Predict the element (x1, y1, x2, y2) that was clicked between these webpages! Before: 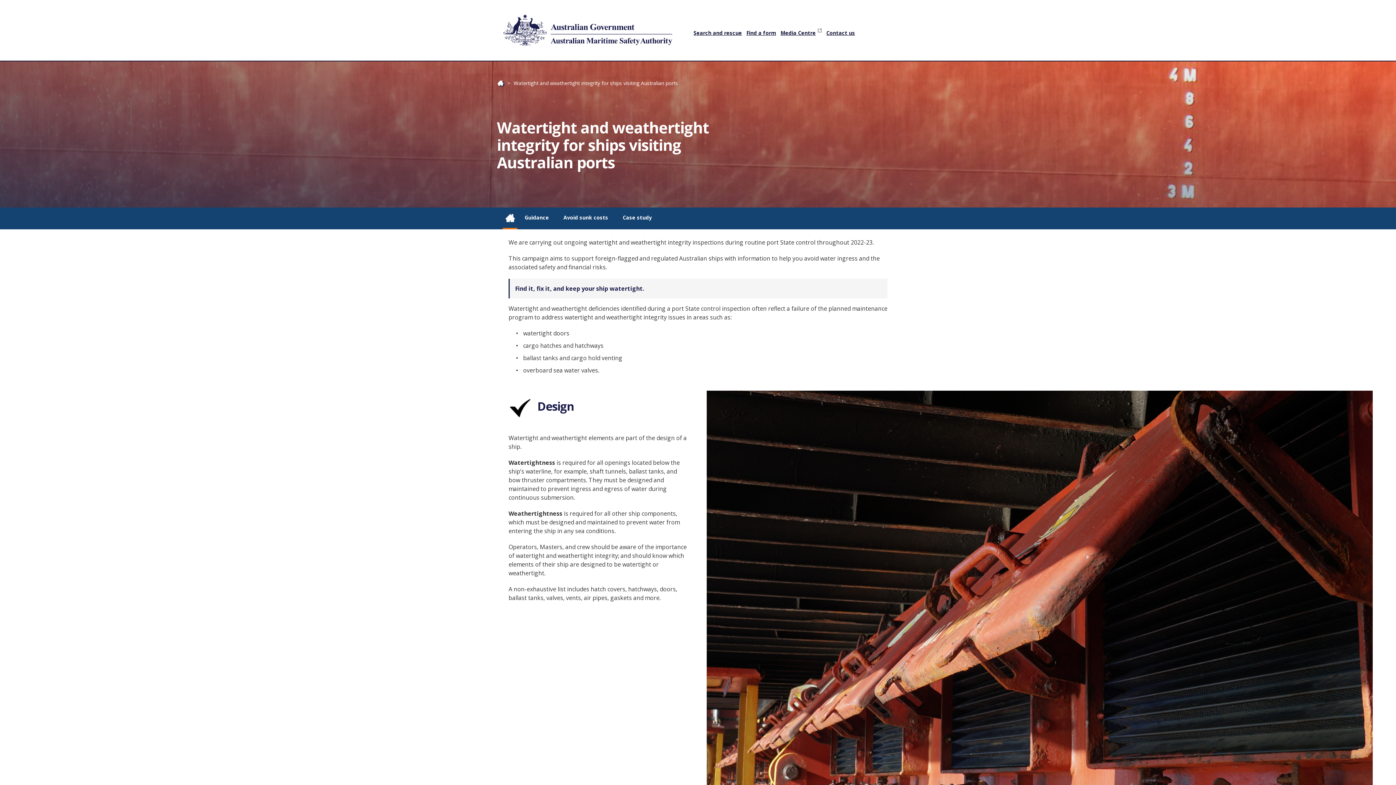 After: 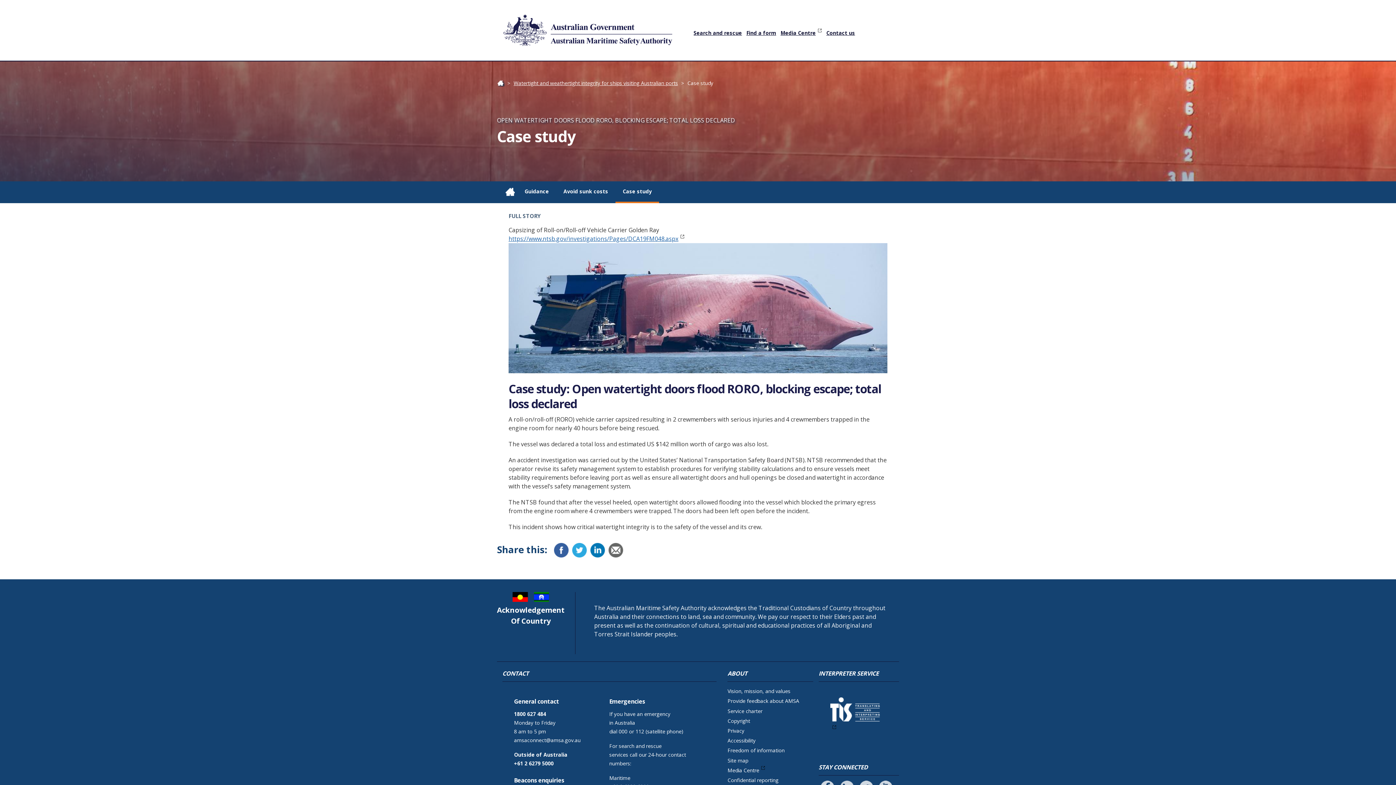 Action: label: Case study bbox: (615, 207, 659, 228)